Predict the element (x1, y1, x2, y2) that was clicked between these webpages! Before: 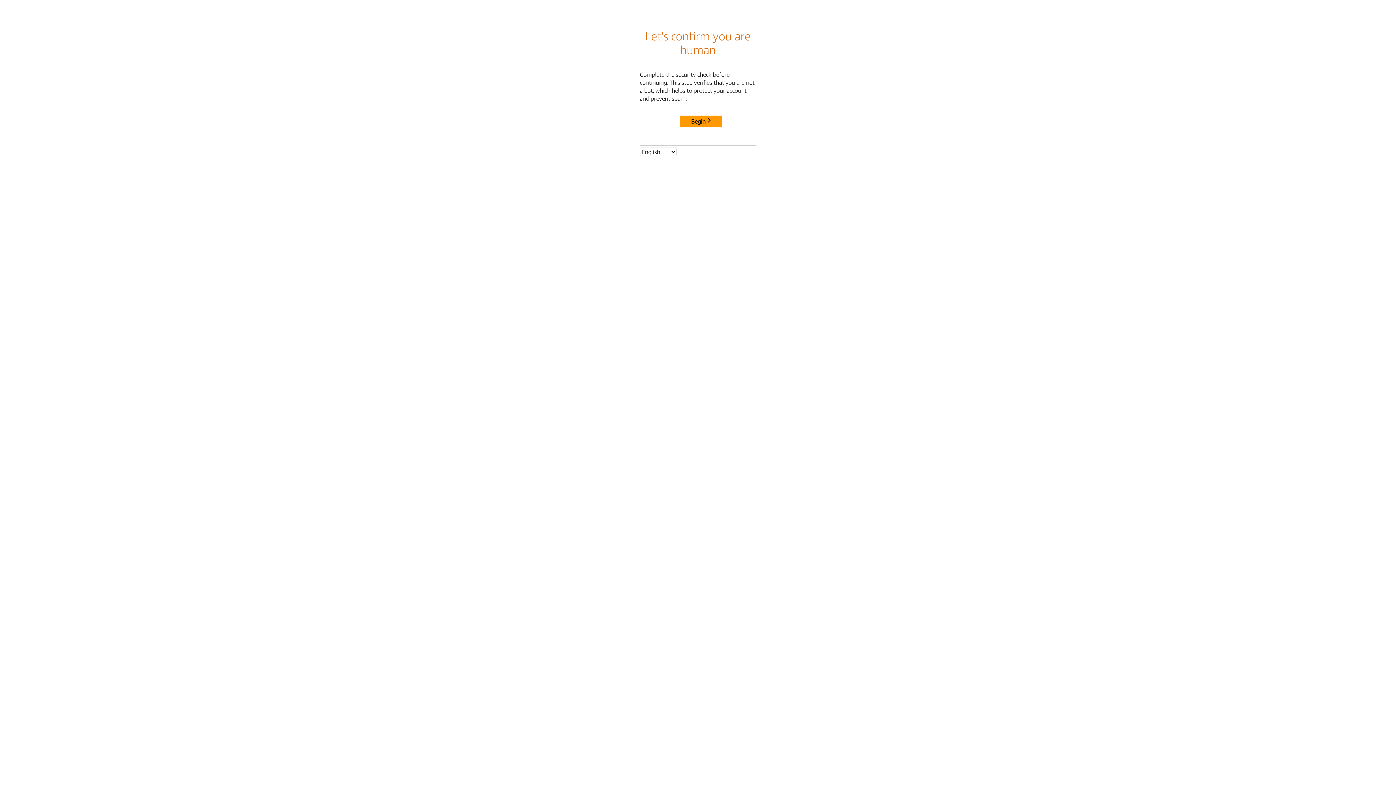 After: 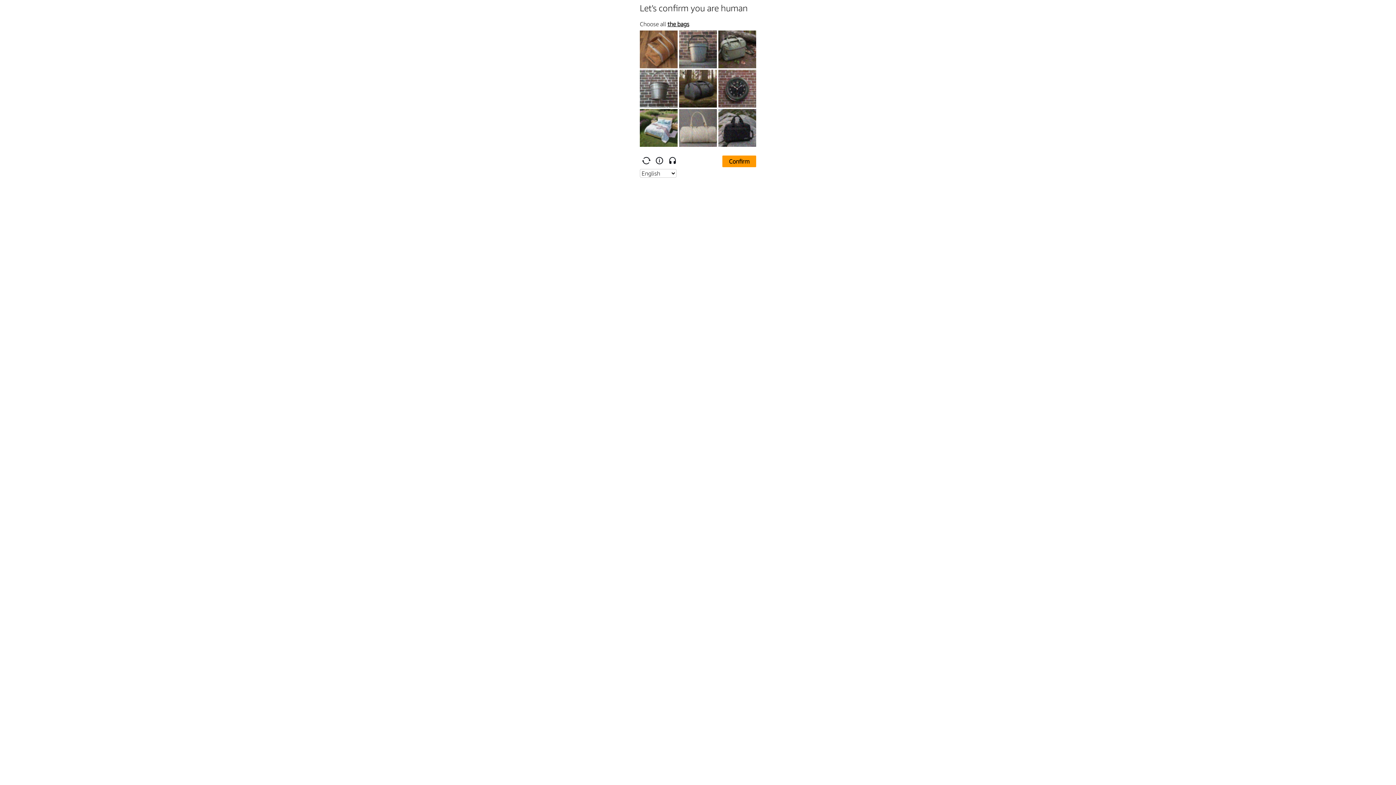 Action: bbox: (680, 115, 722, 127) label: Begin